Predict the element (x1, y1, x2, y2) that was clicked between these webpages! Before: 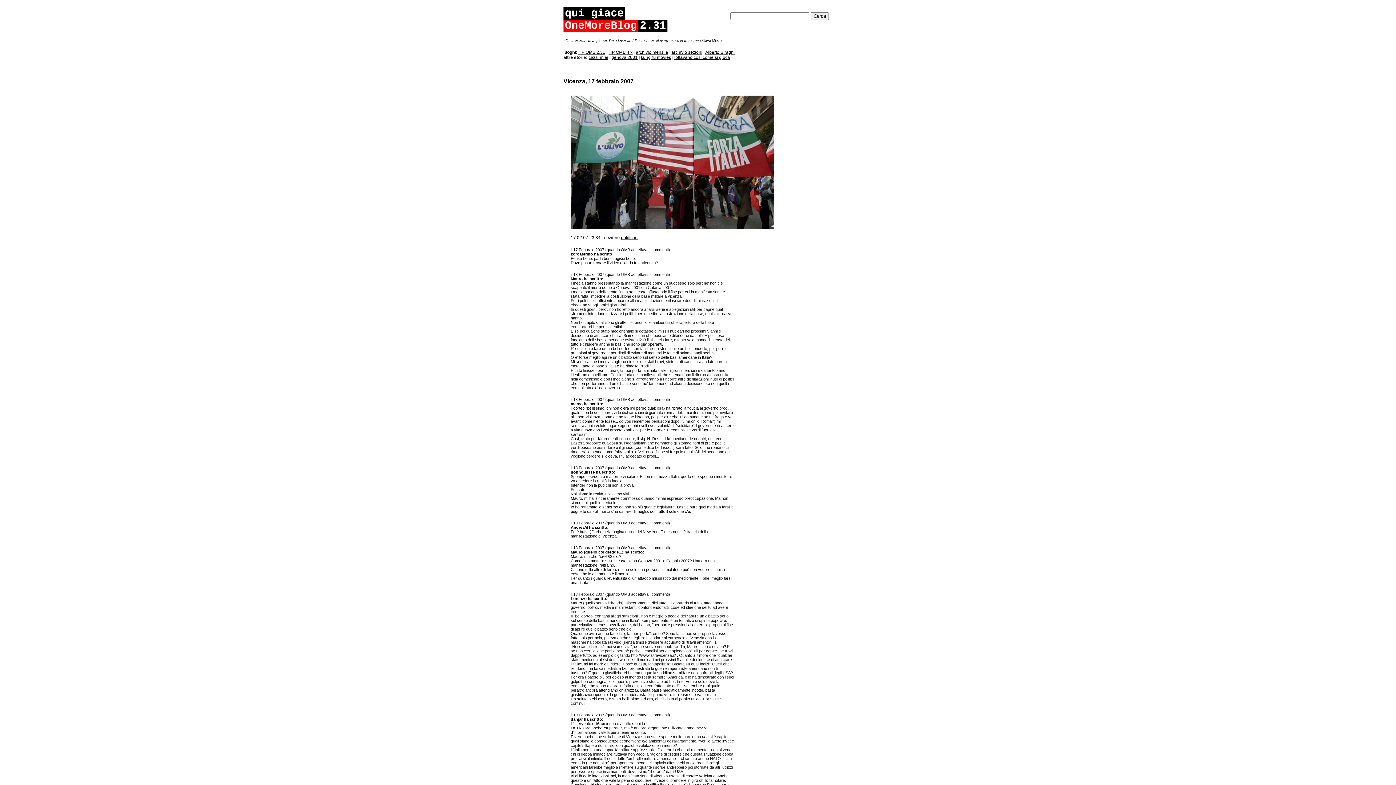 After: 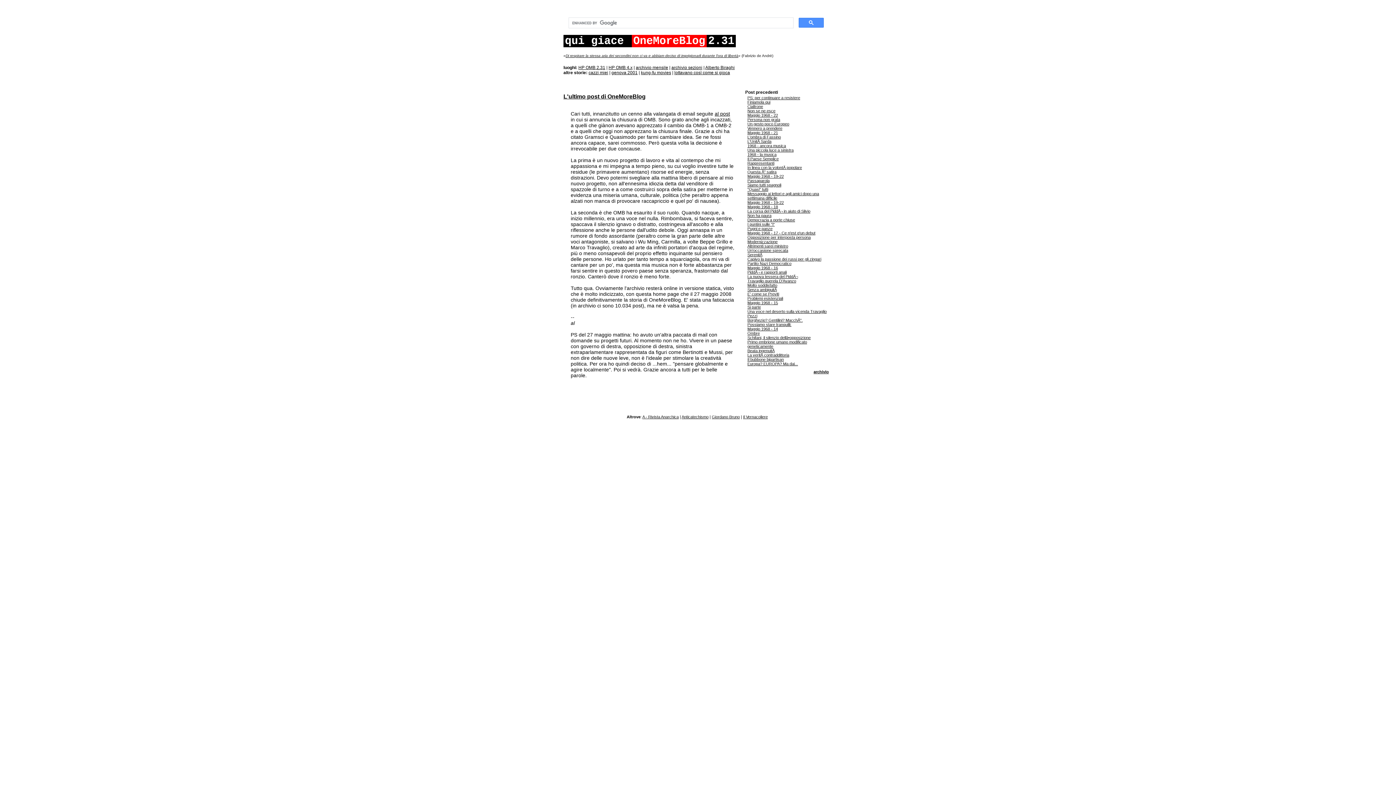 Action: bbox: (578, 49, 605, 54) label: HP OMB 2.31